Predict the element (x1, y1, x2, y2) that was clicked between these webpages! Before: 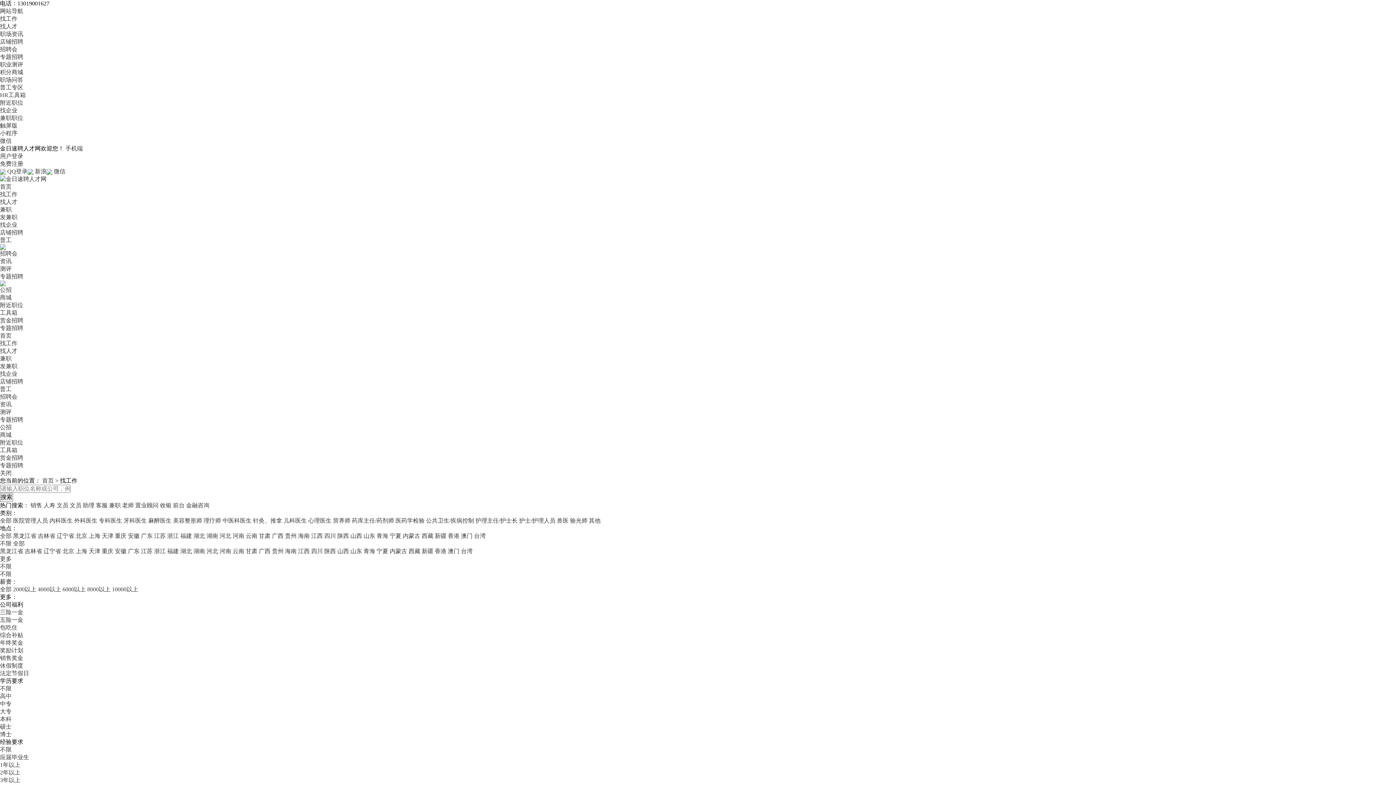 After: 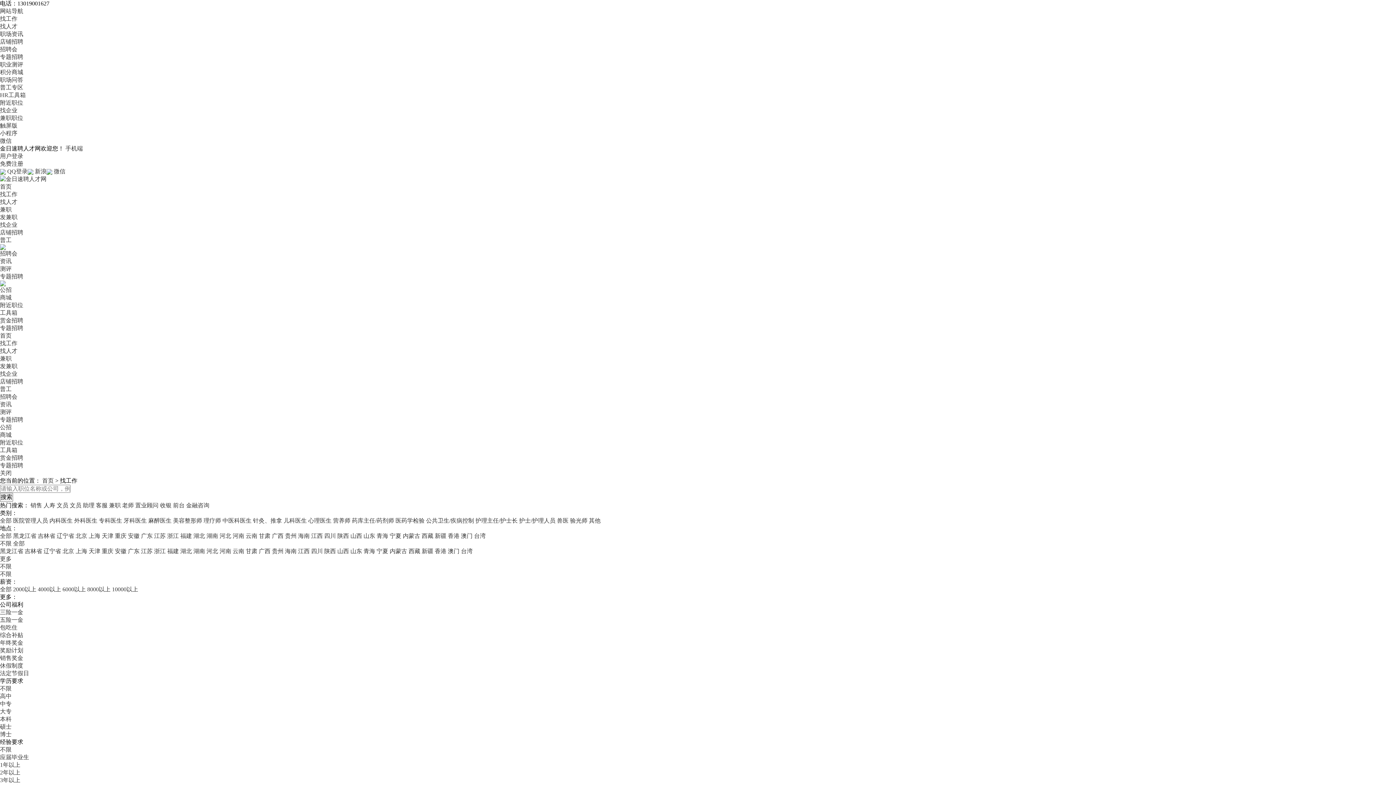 Action: label: 五险一金 bbox: (0, 617, 23, 623)